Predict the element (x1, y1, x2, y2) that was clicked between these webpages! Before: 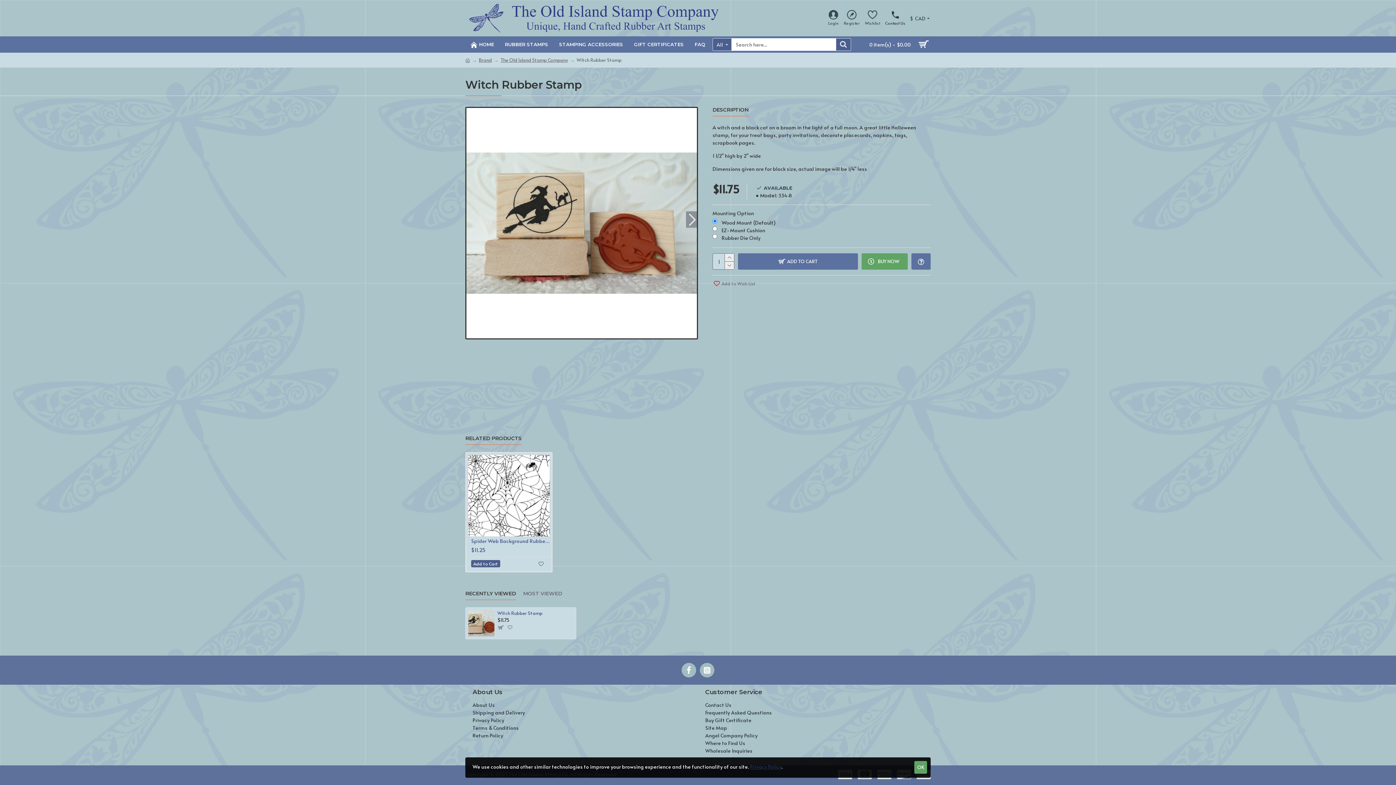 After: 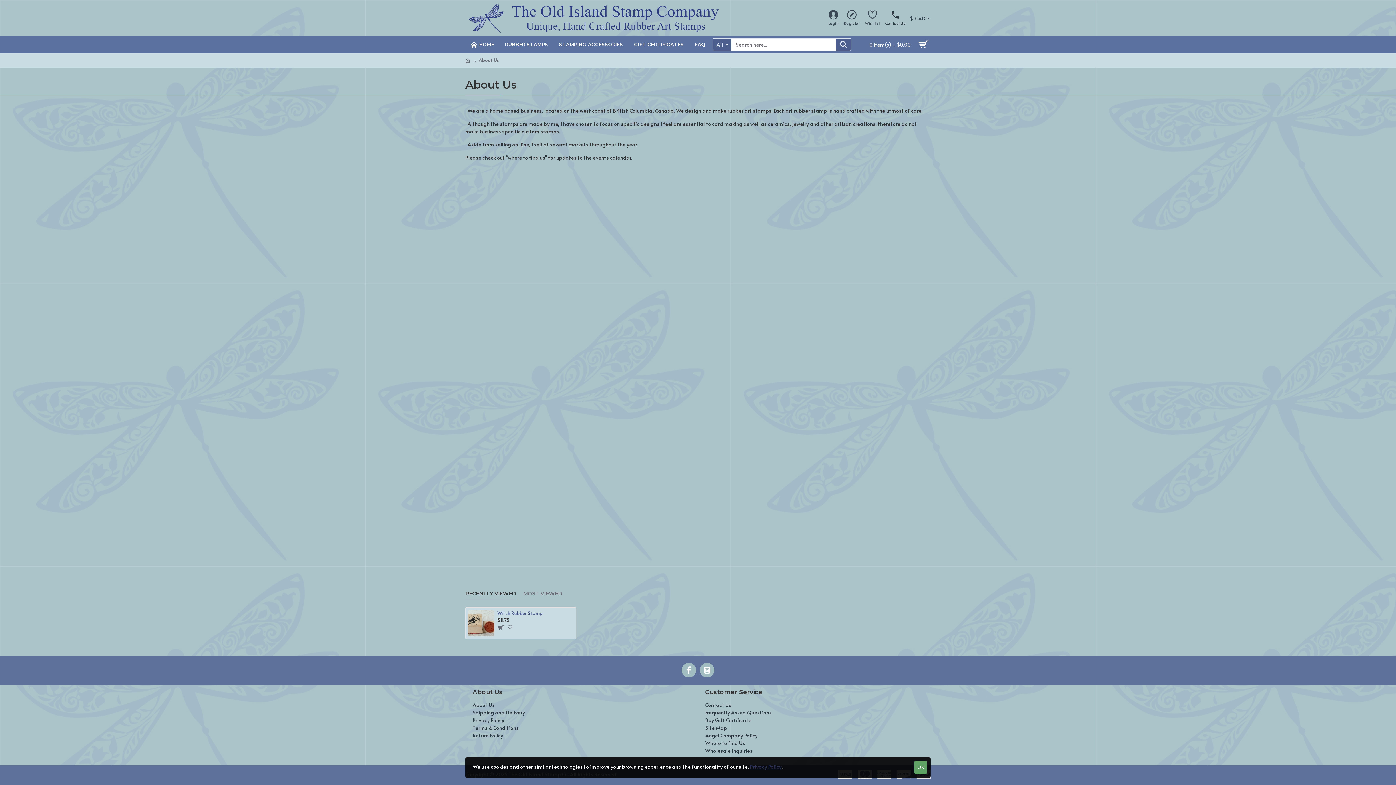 Action: label: About Us bbox: (472, 701, 494, 709)